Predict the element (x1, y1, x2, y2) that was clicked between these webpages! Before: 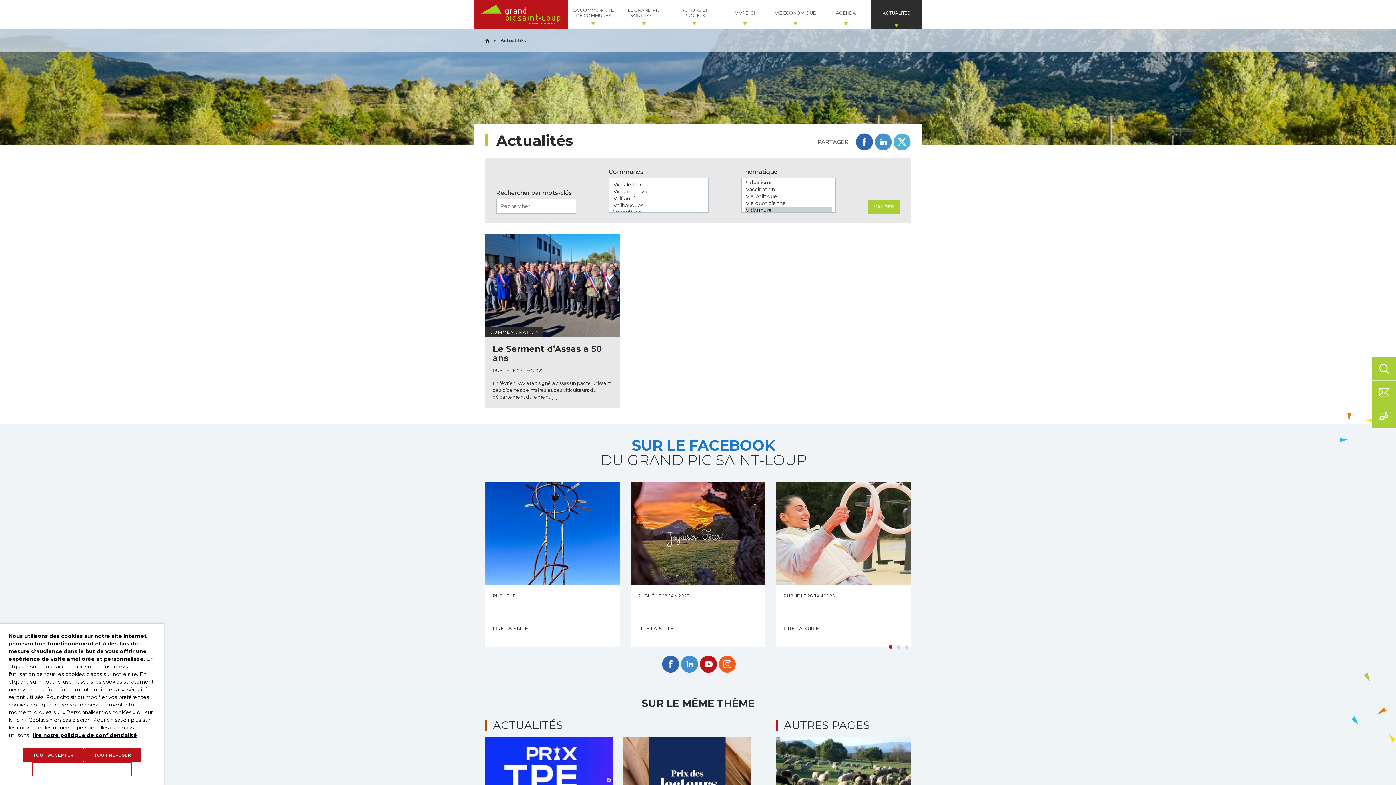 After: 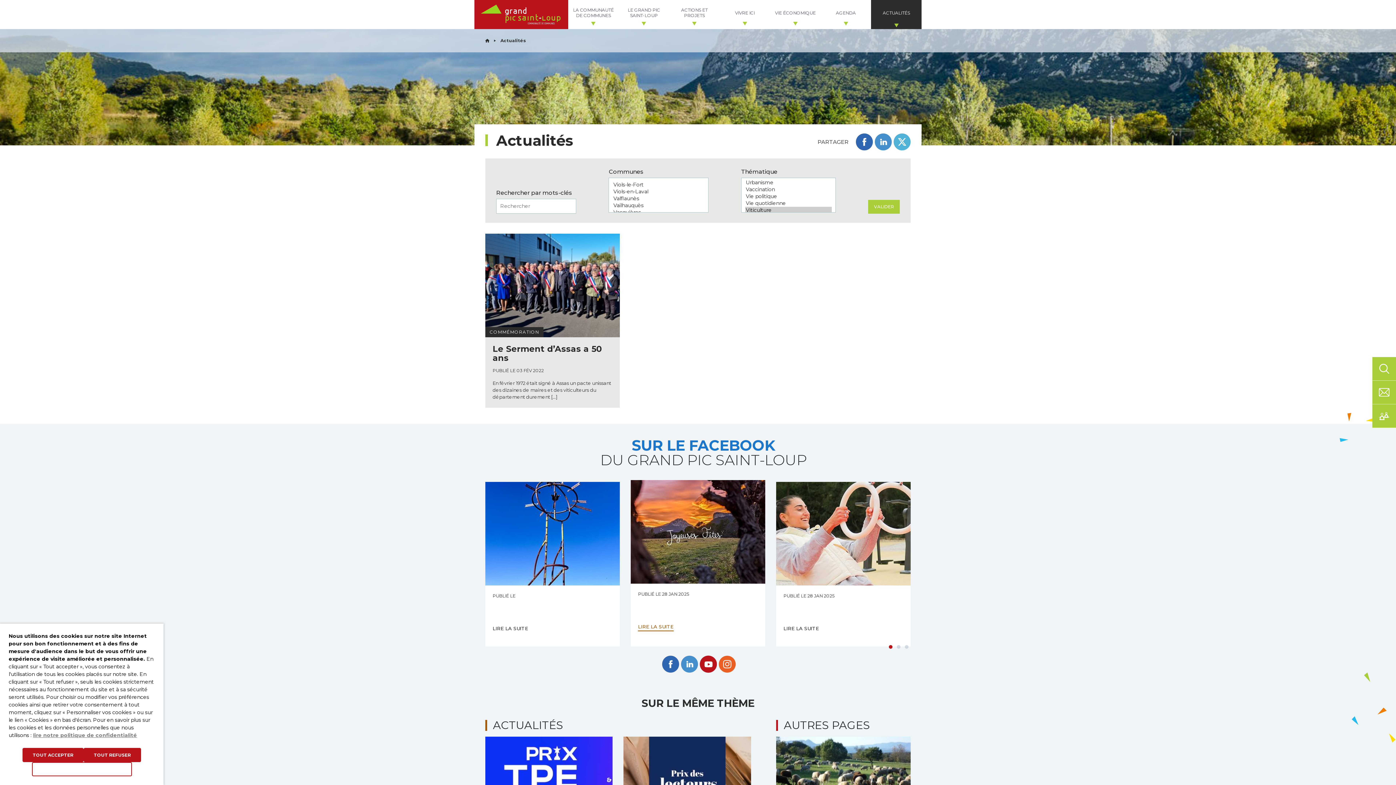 Action: bbox: (638, 625, 673, 632) label: LIRE LA SUITE